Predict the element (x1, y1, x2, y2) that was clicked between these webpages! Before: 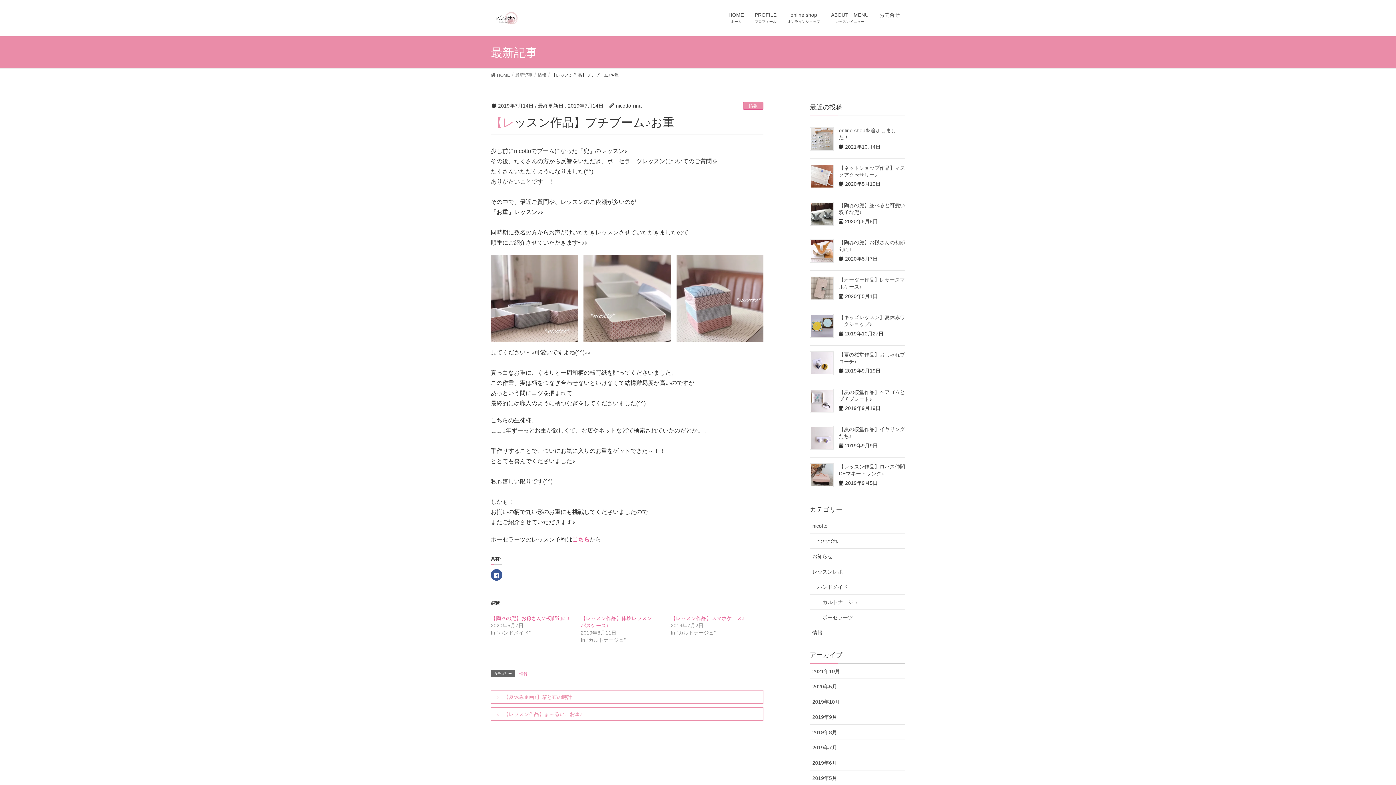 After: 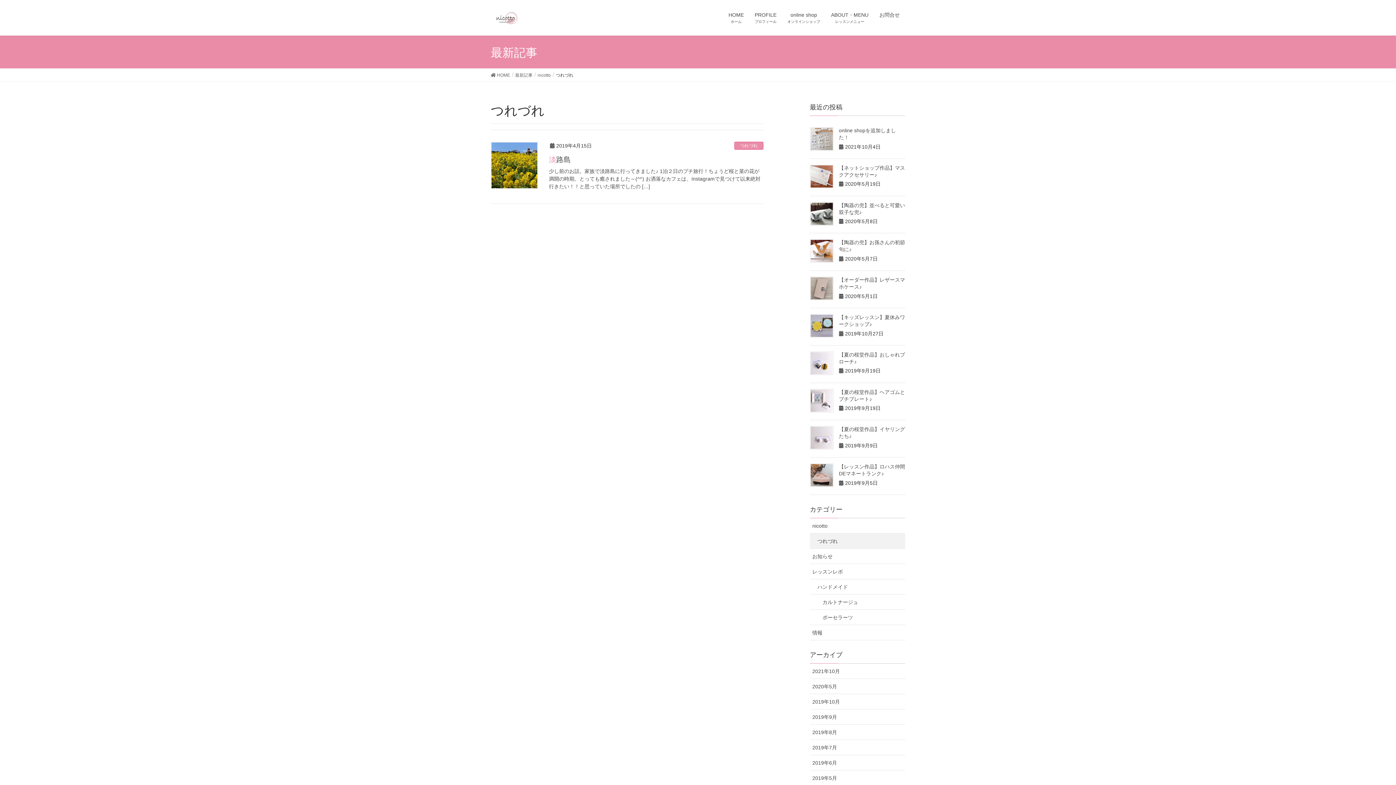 Action: label: つれづれ bbox: (810, 533, 905, 549)